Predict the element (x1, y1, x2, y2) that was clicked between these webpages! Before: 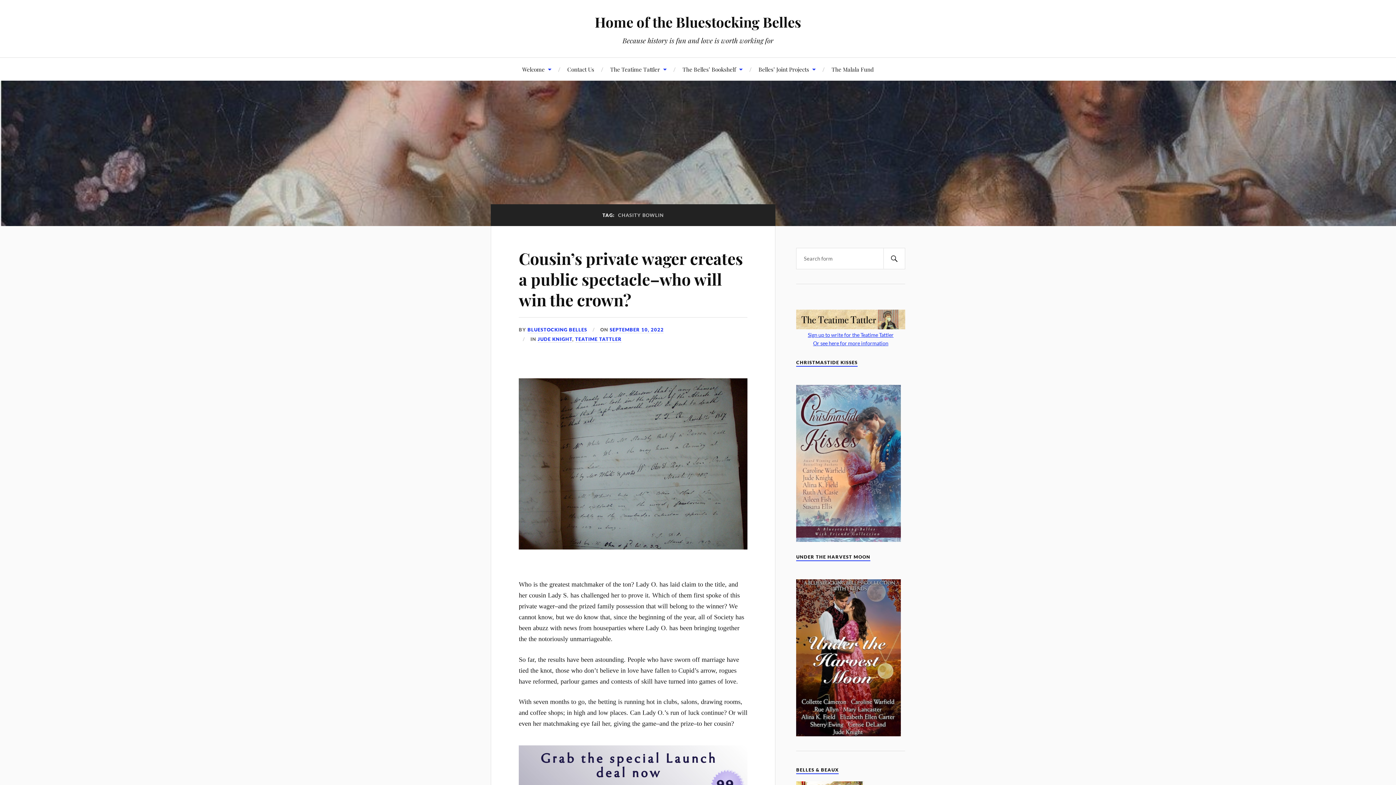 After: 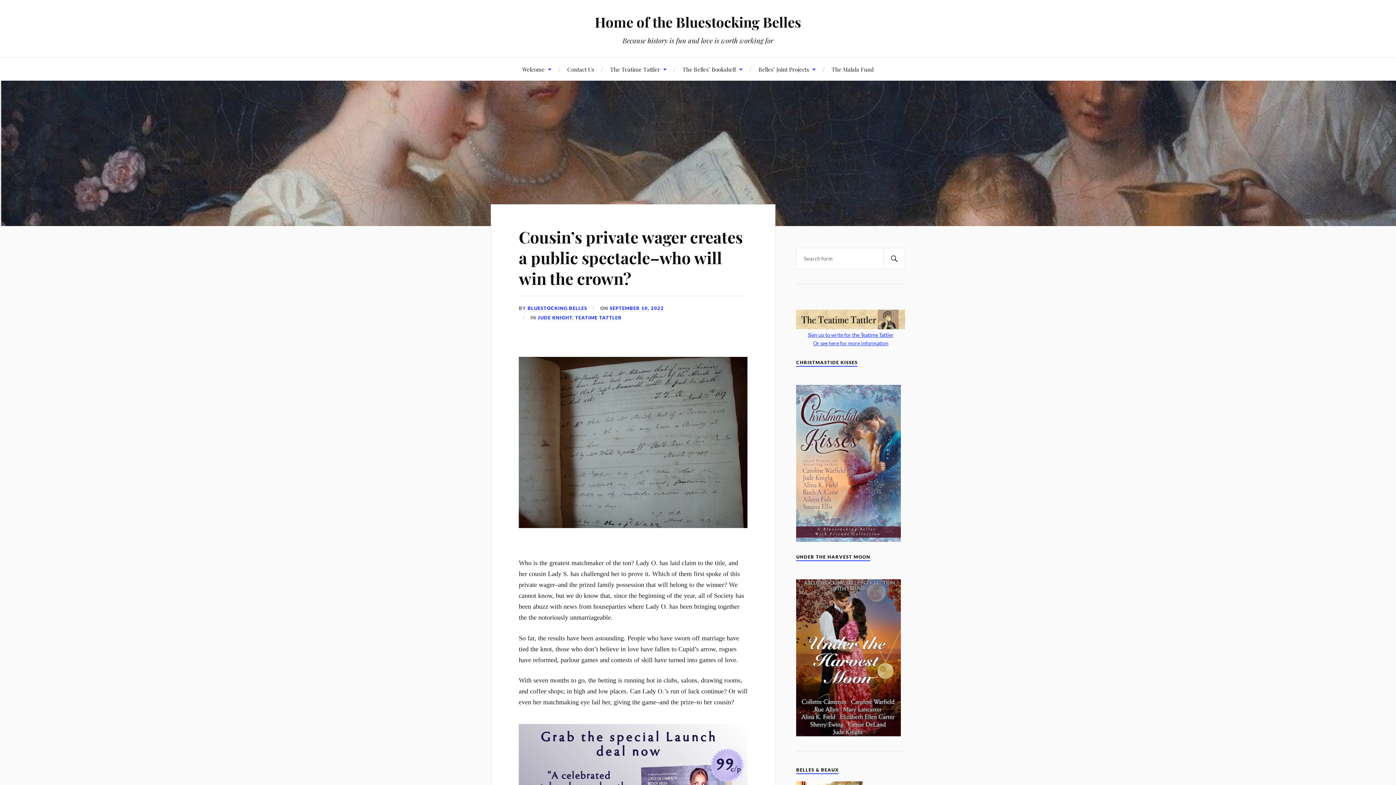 Action: label: SEPTEMBER 10, 2022 bbox: (609, 326, 664, 333)